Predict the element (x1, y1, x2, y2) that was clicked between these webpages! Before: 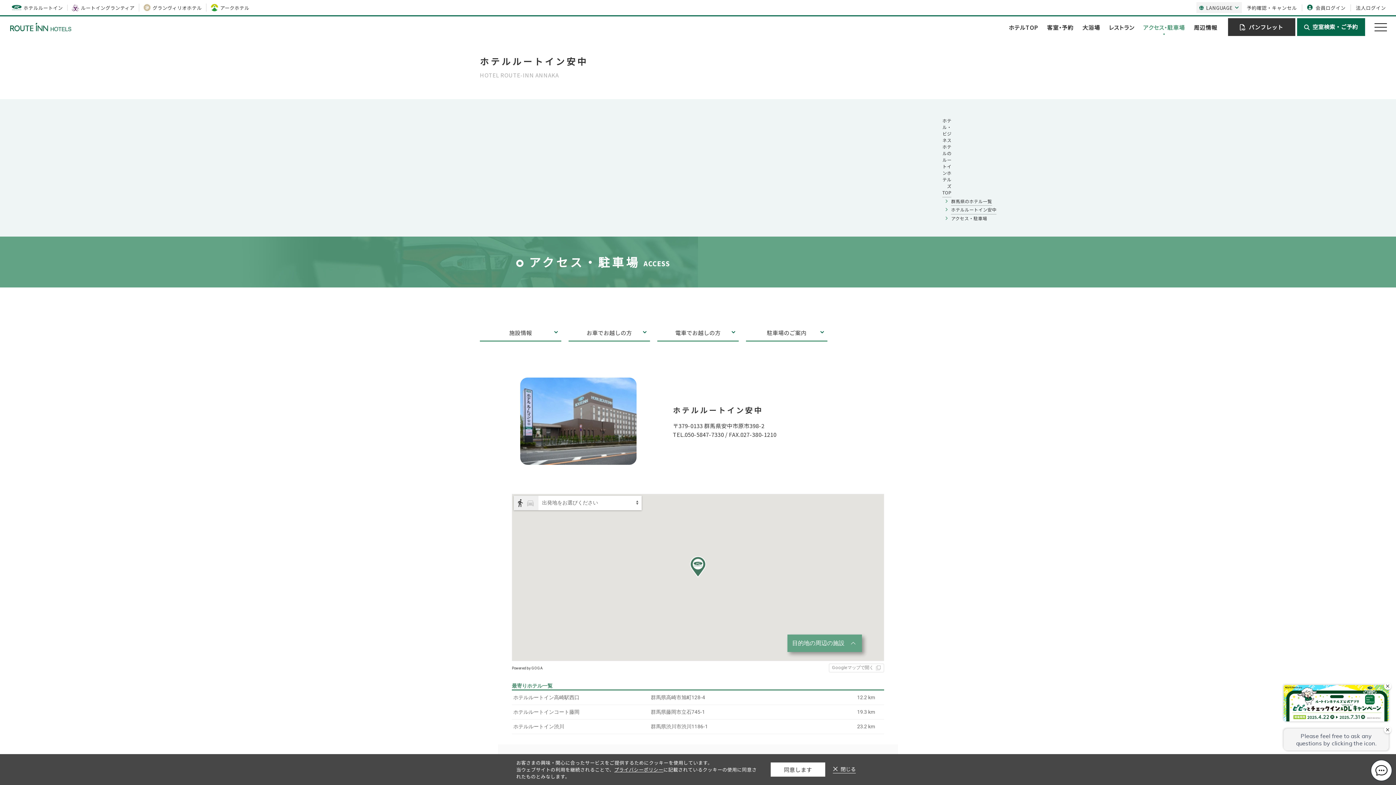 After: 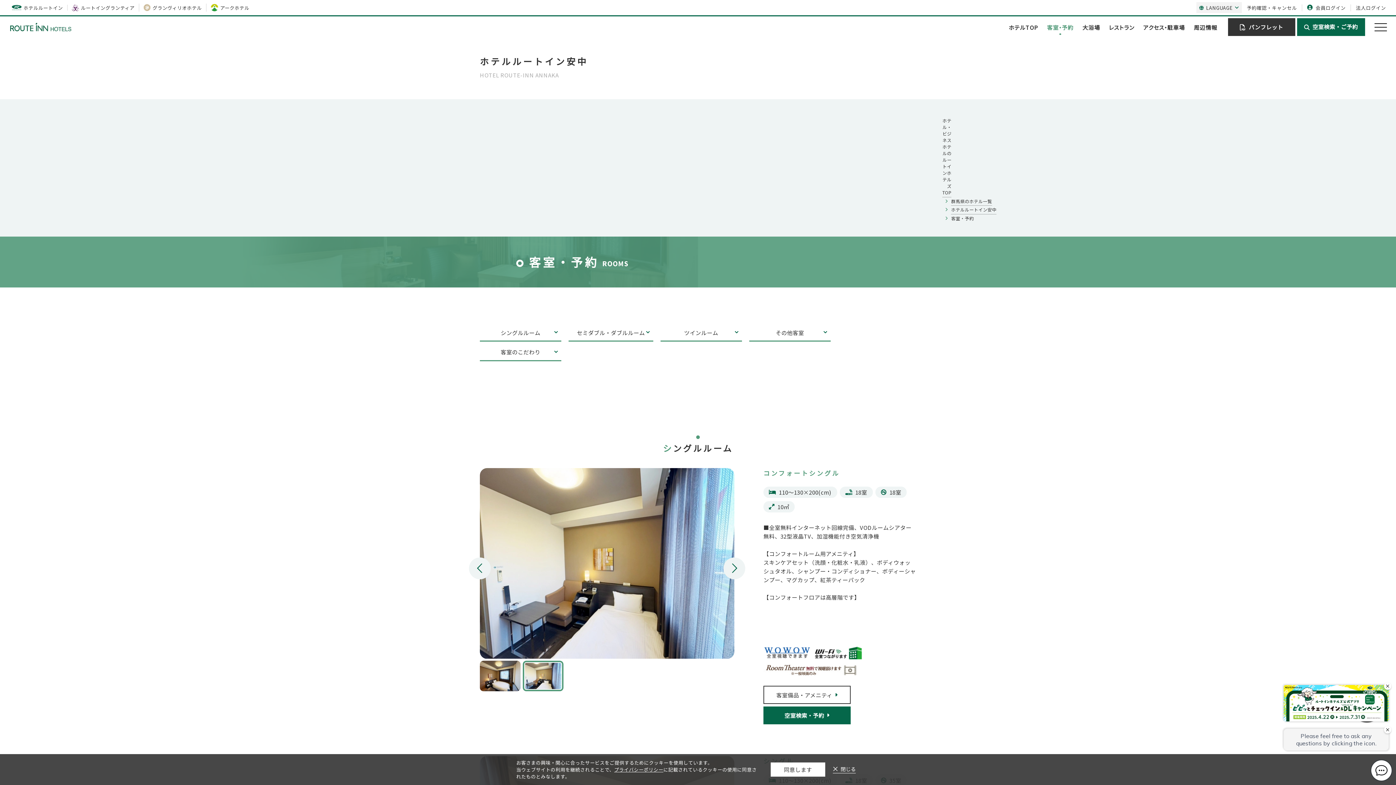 Action: label: 客室・予約 bbox: (1042, 16, 1078, 37)